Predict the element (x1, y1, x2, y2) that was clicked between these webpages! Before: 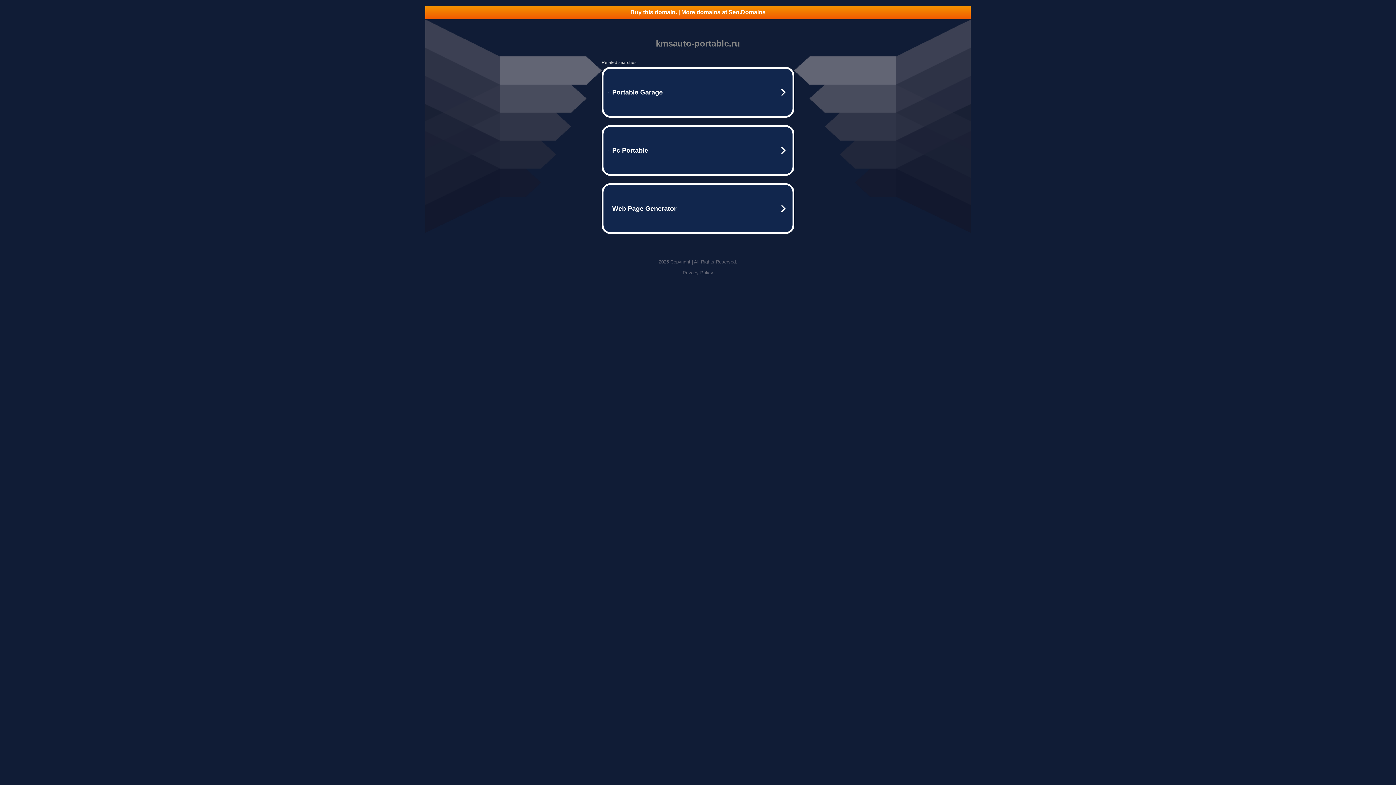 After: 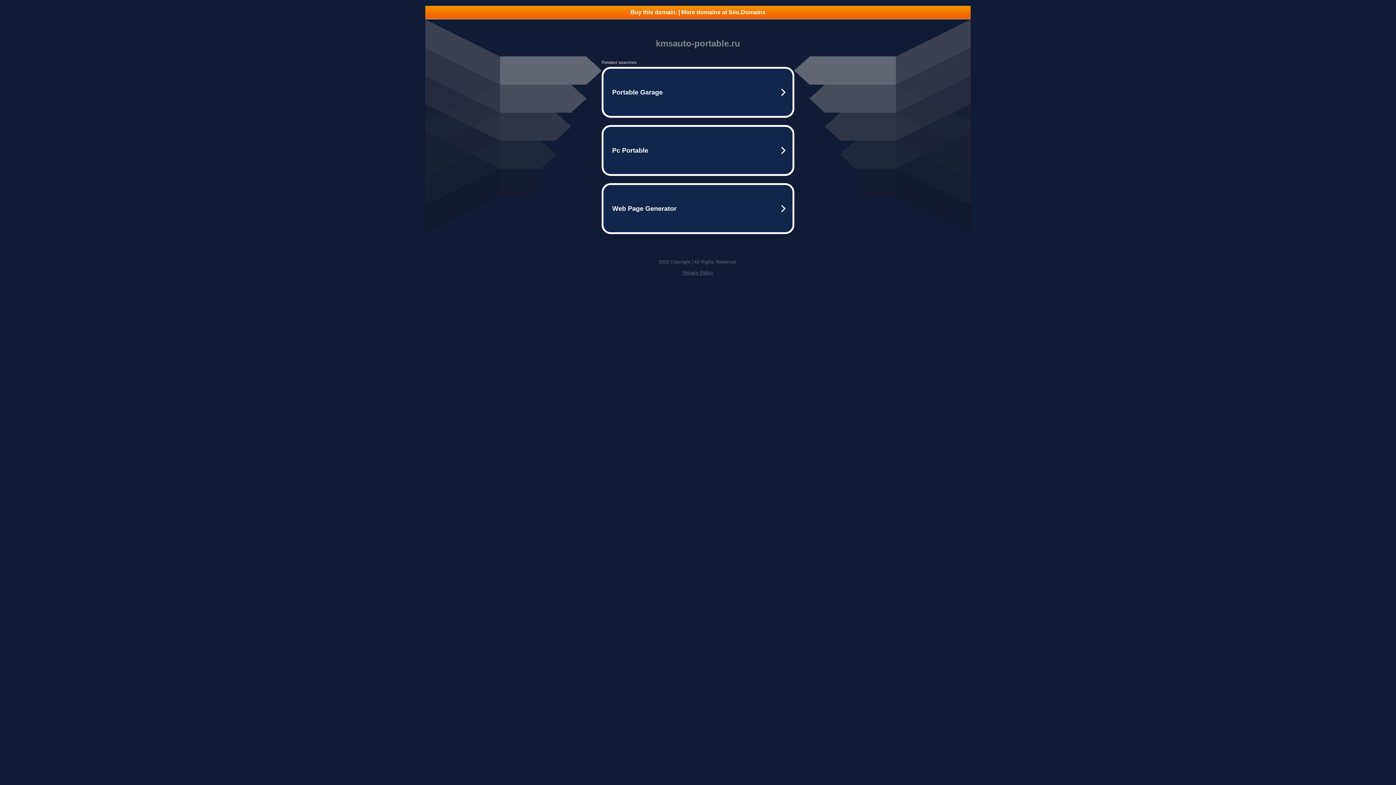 Action: label: Buy this domain. | More domains at Seo.Domains bbox: (425, 5, 970, 18)